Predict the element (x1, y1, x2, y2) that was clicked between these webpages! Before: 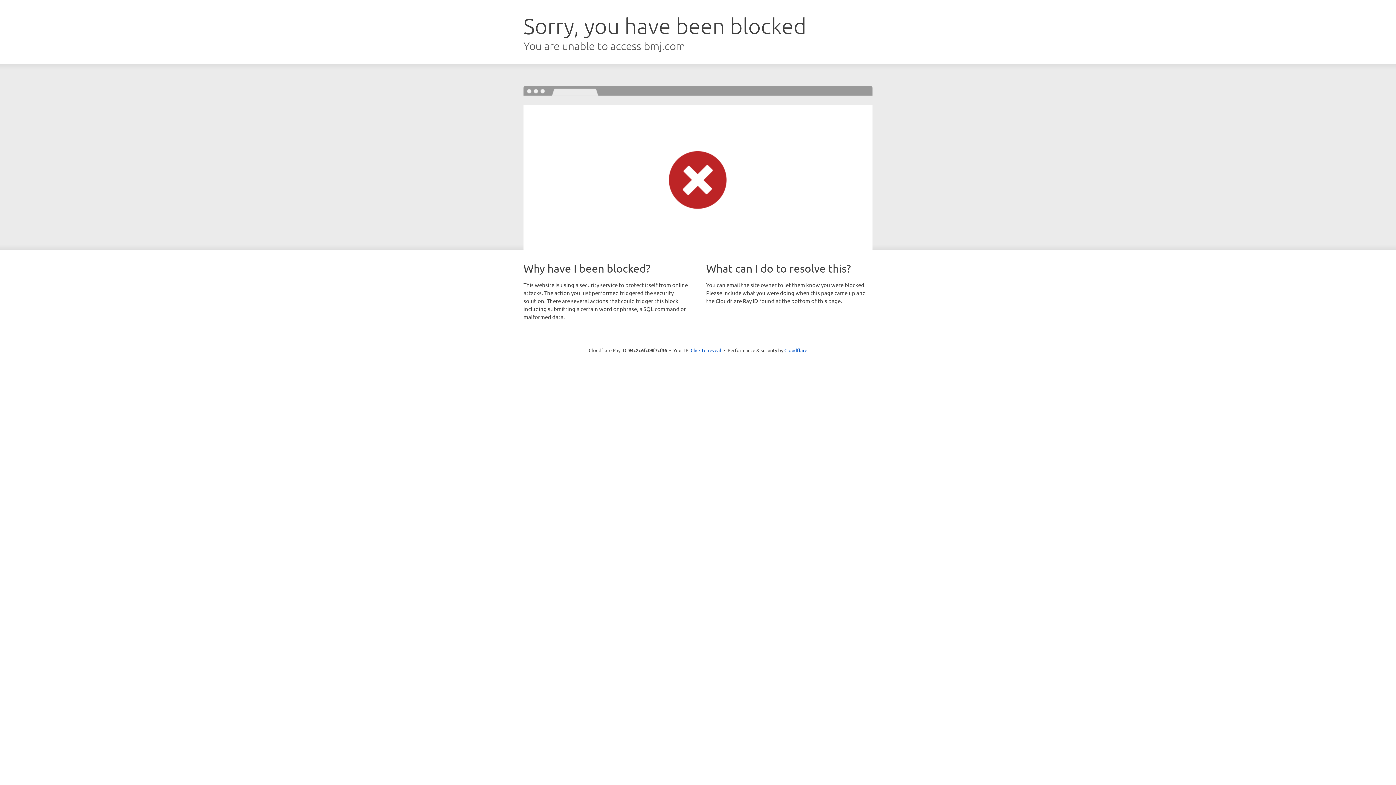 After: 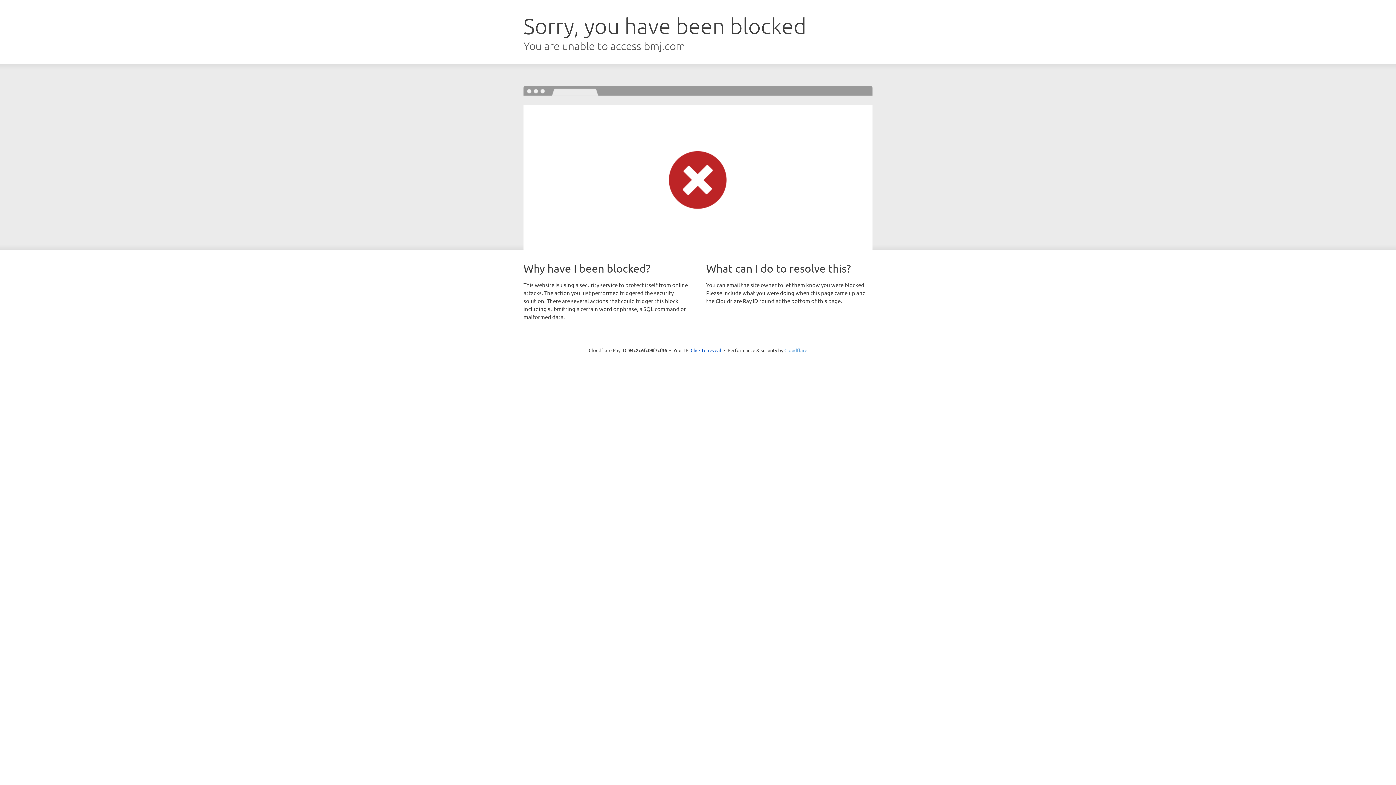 Action: bbox: (784, 347, 807, 353) label: Cloudflare